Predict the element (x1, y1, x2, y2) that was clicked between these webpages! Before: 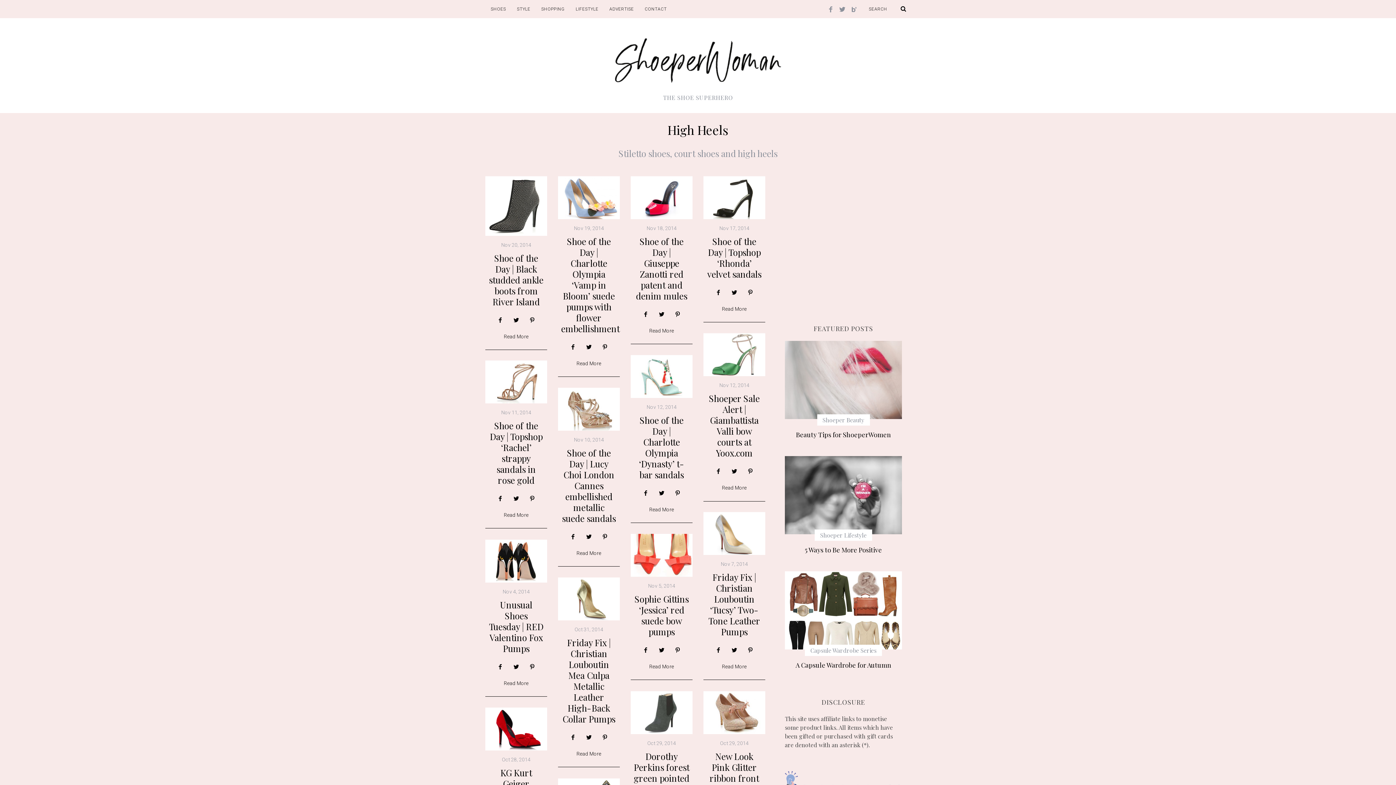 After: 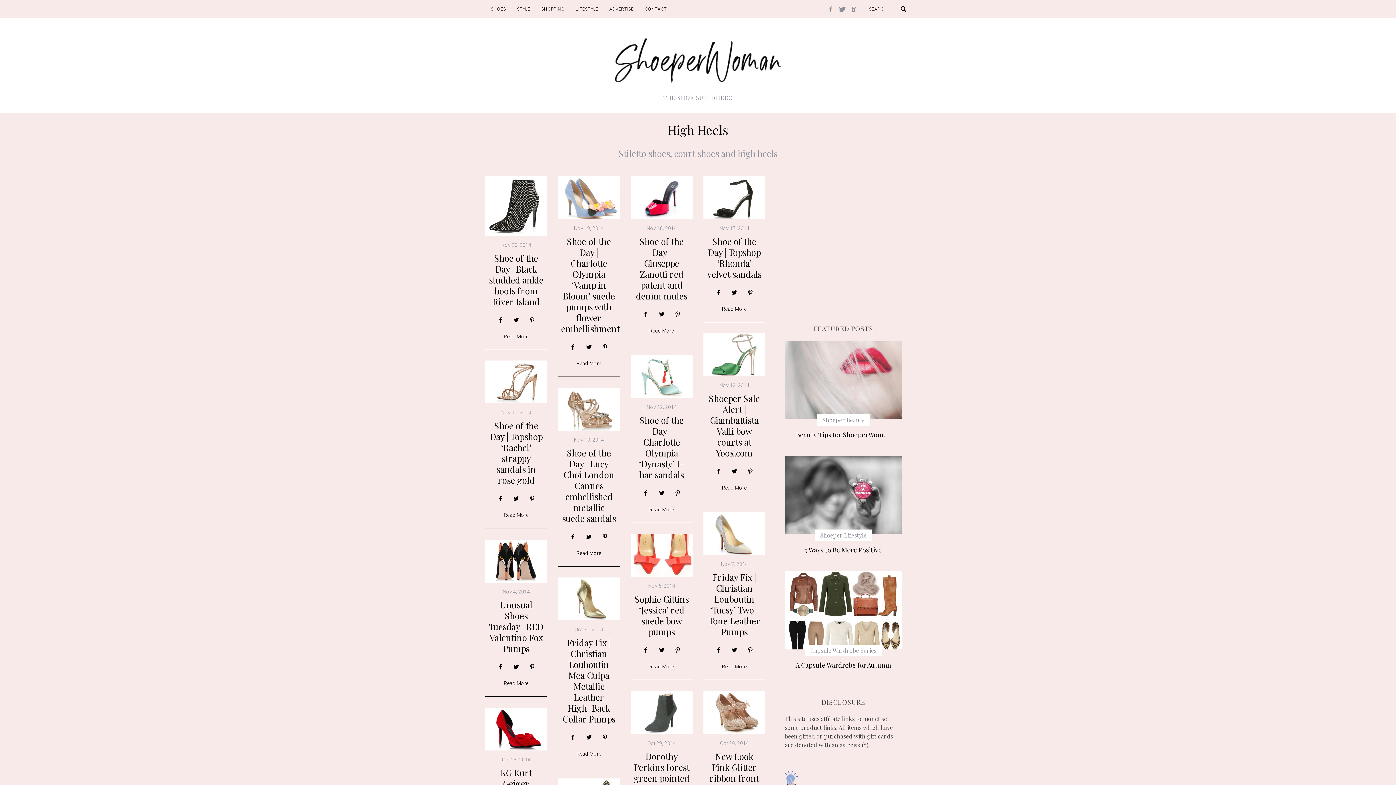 Action: bbox: (836, 3, 848, 15)